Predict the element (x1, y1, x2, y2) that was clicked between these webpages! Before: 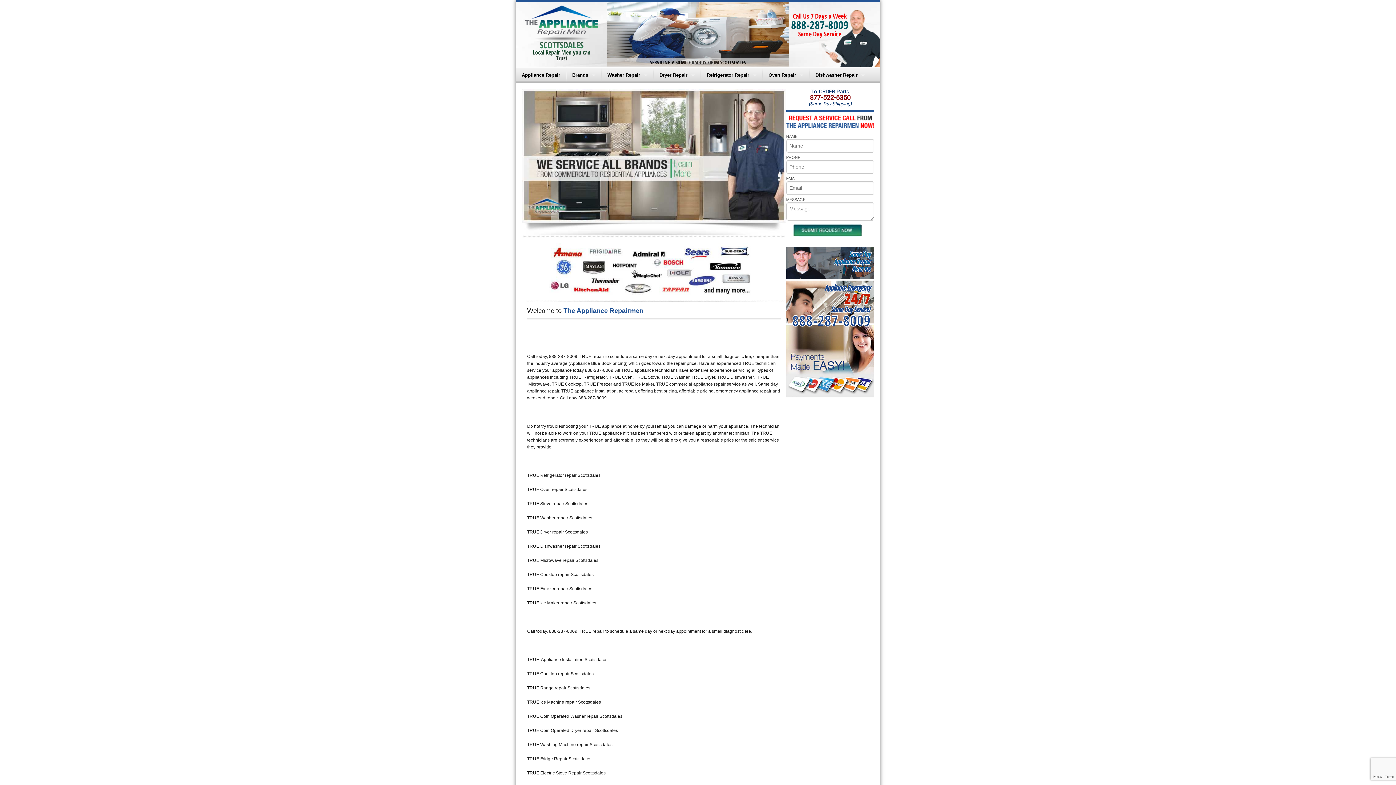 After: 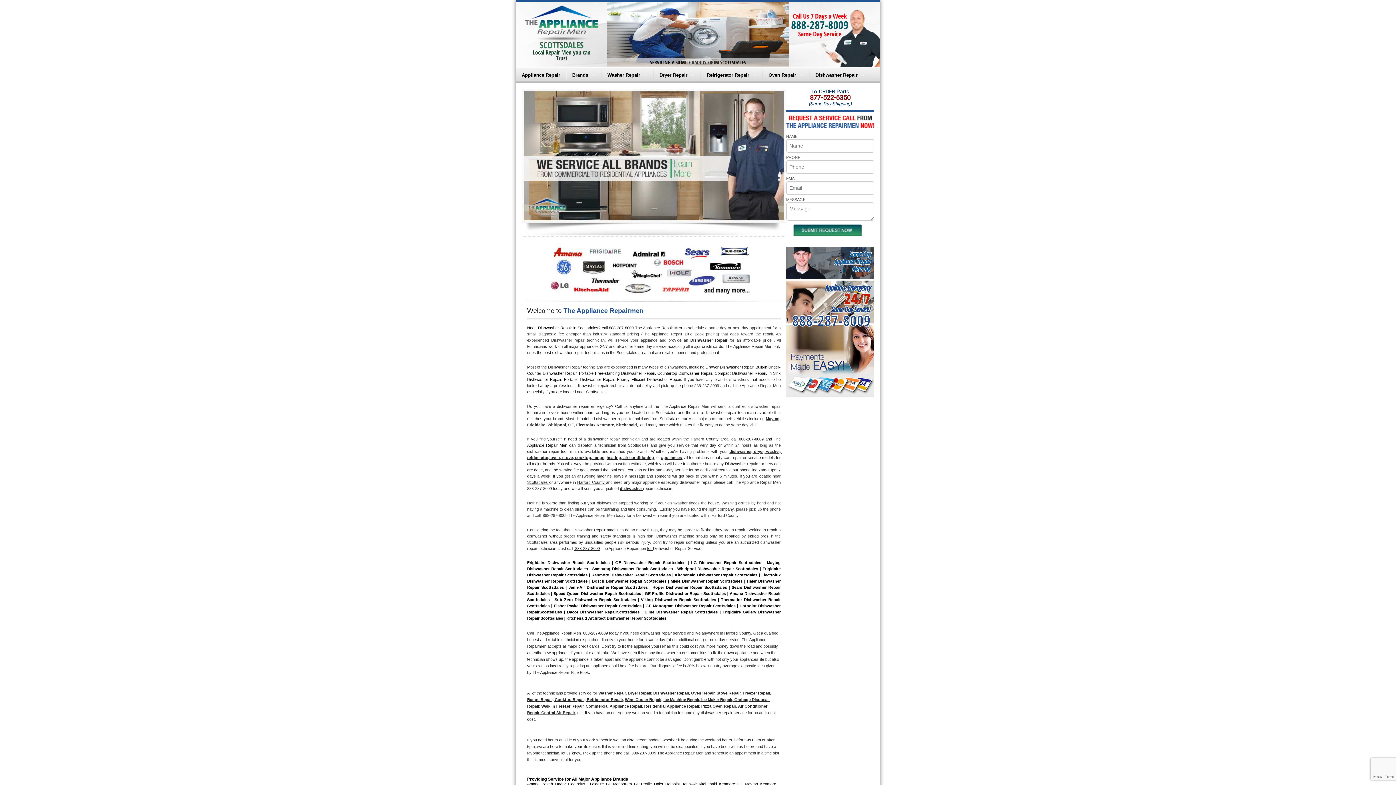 Action: bbox: (810, 67, 870, 82) label: Dishwasher Repair